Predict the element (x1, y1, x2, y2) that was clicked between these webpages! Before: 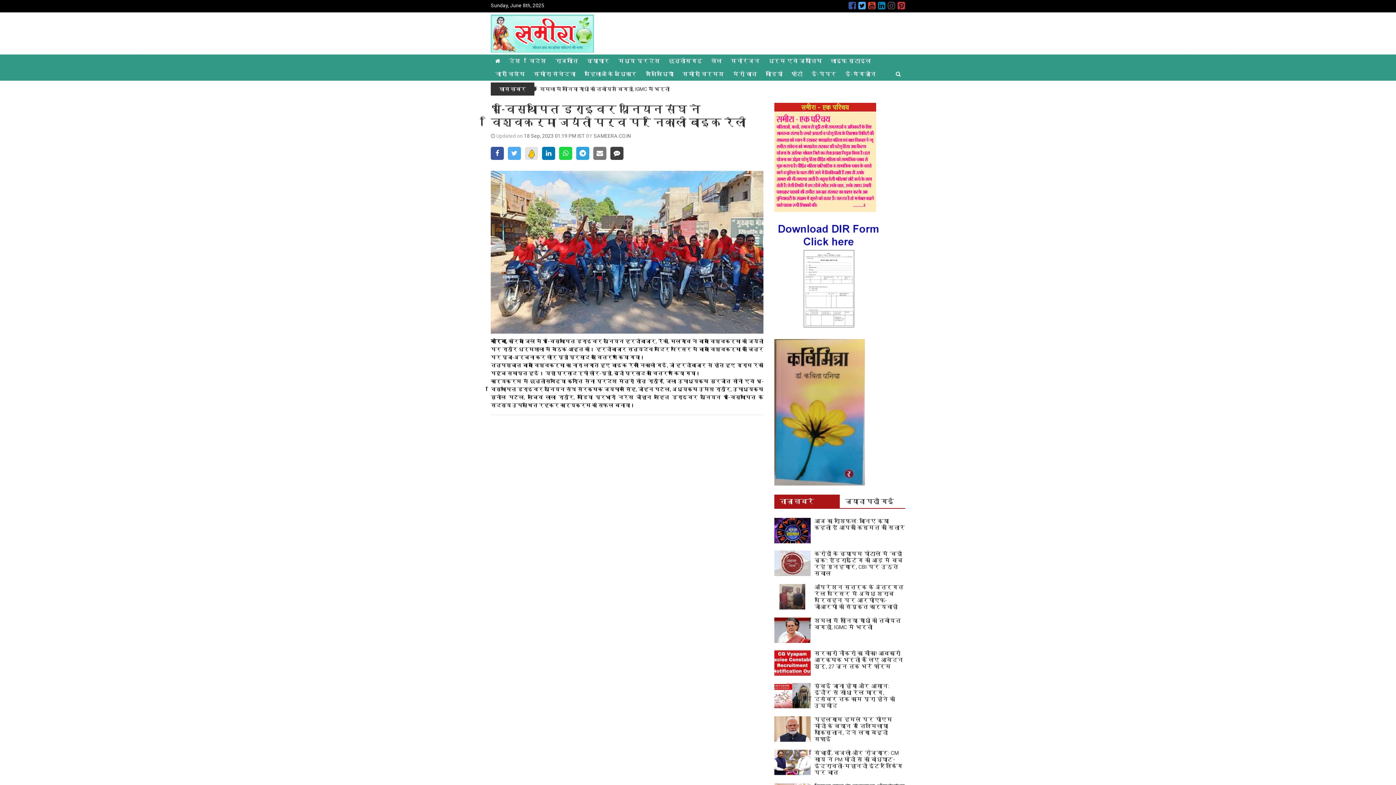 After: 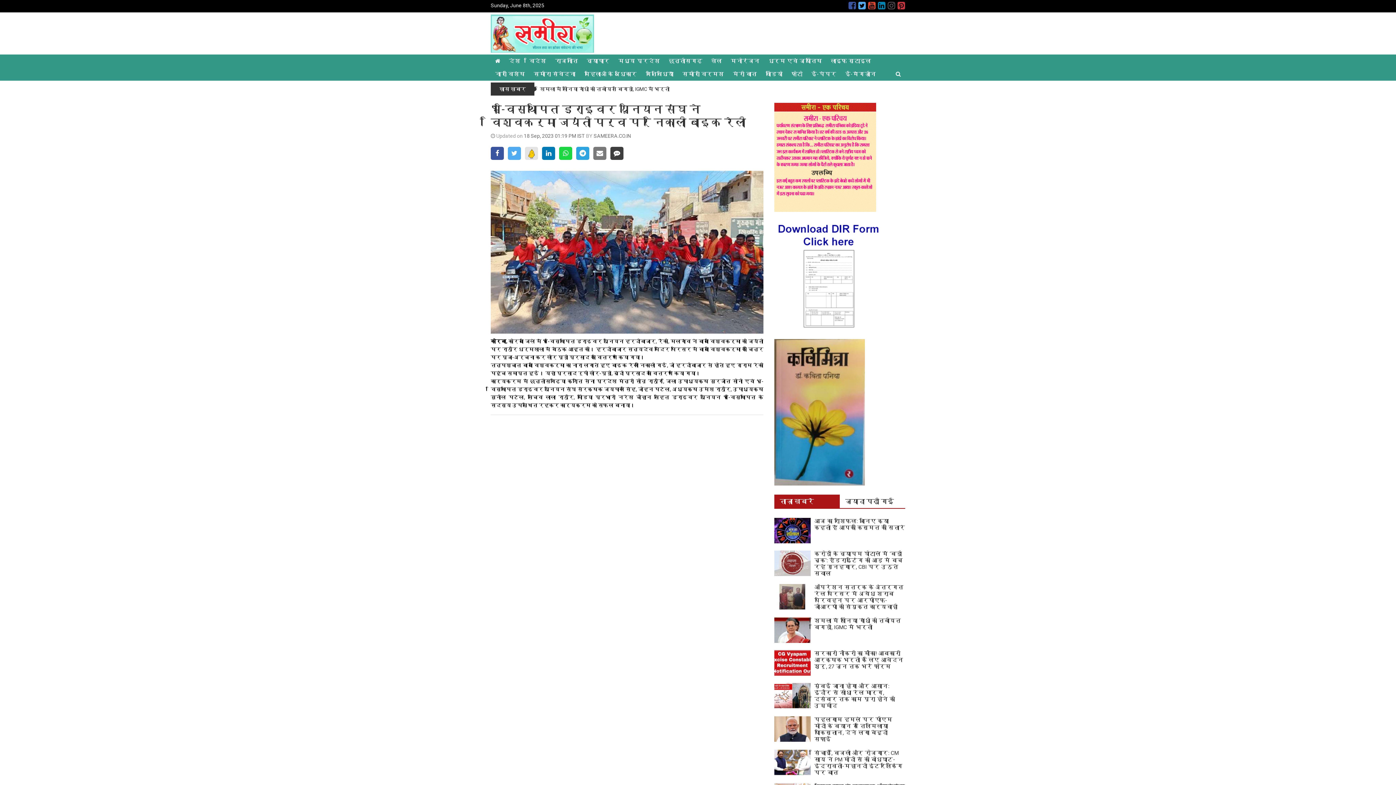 Action: bbox: (897, 4, 905, 9)